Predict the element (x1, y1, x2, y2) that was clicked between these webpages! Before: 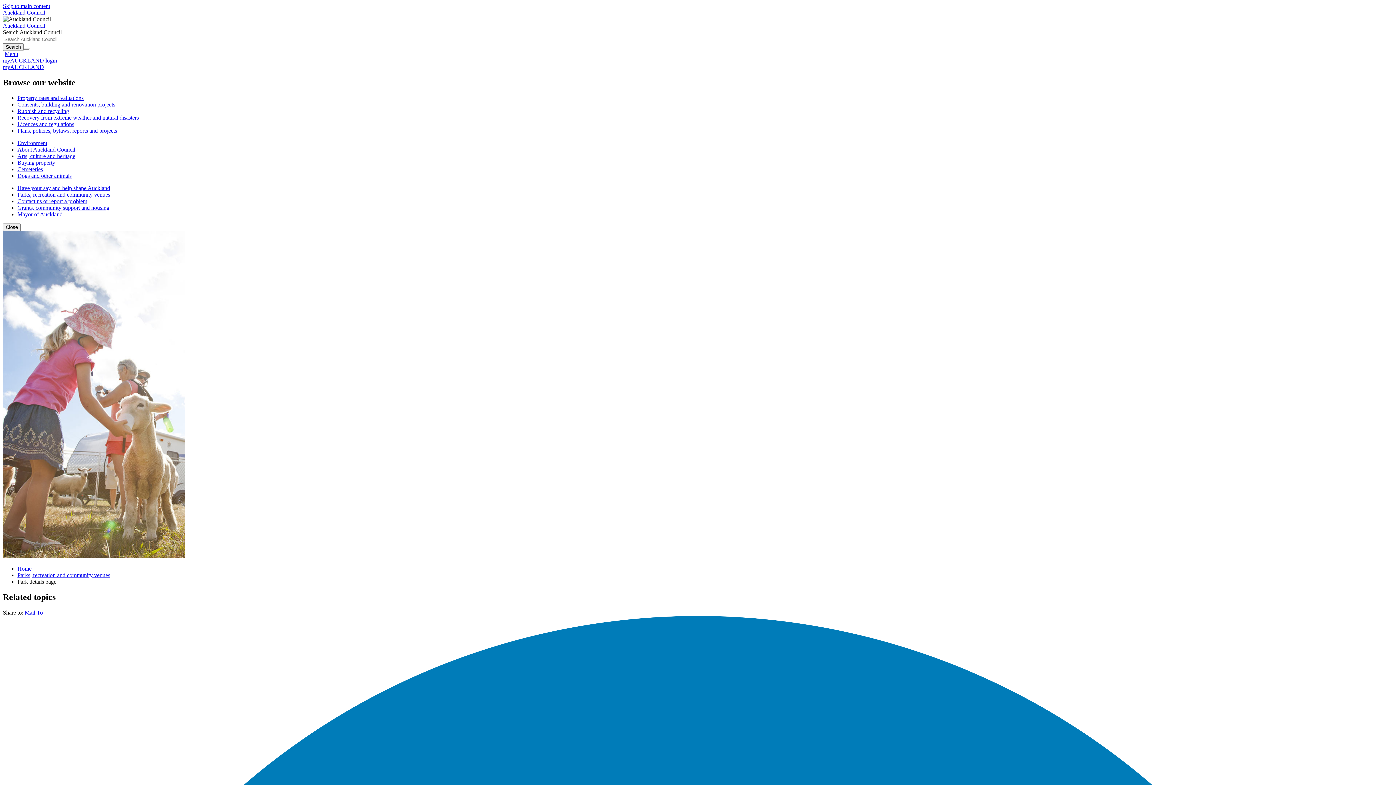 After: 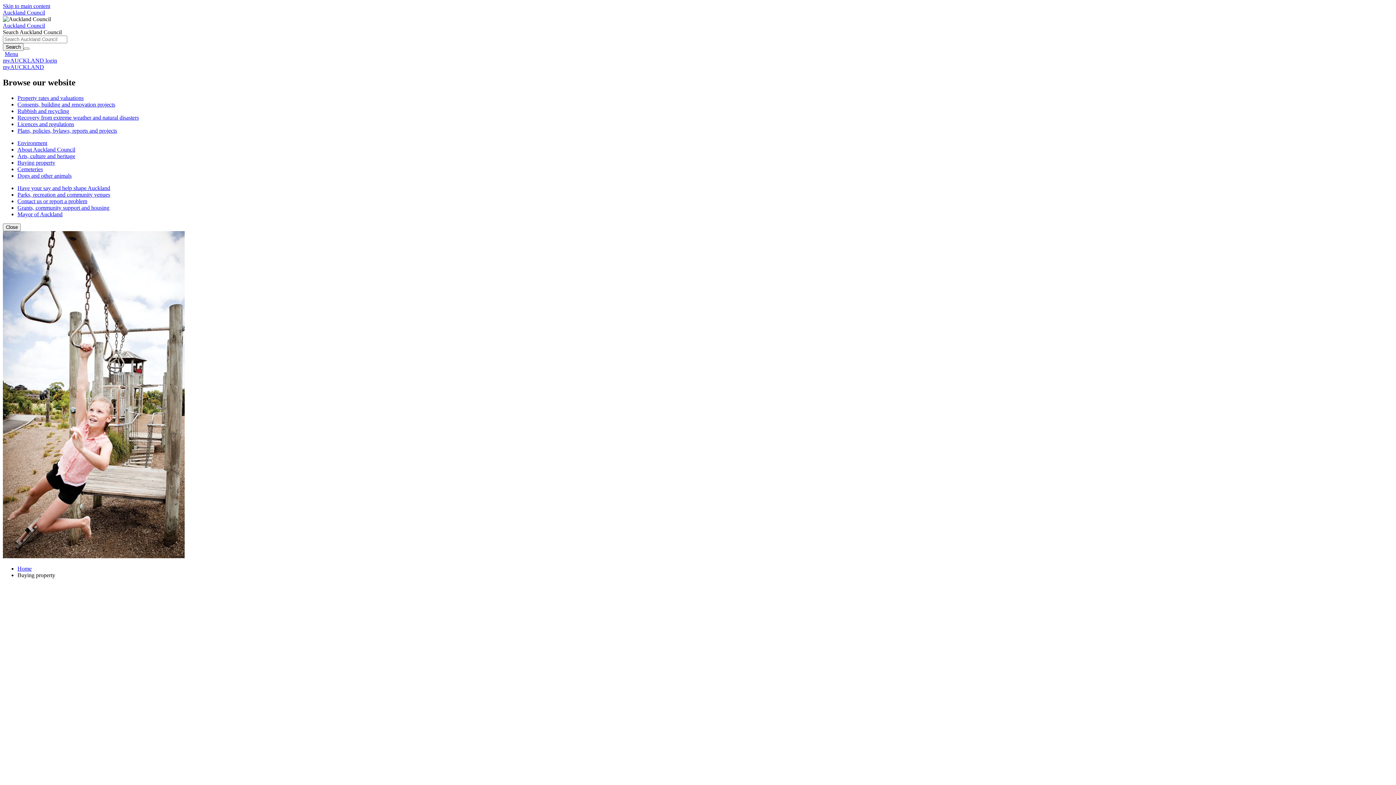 Action: bbox: (17, 159, 55, 165) label: Buying property